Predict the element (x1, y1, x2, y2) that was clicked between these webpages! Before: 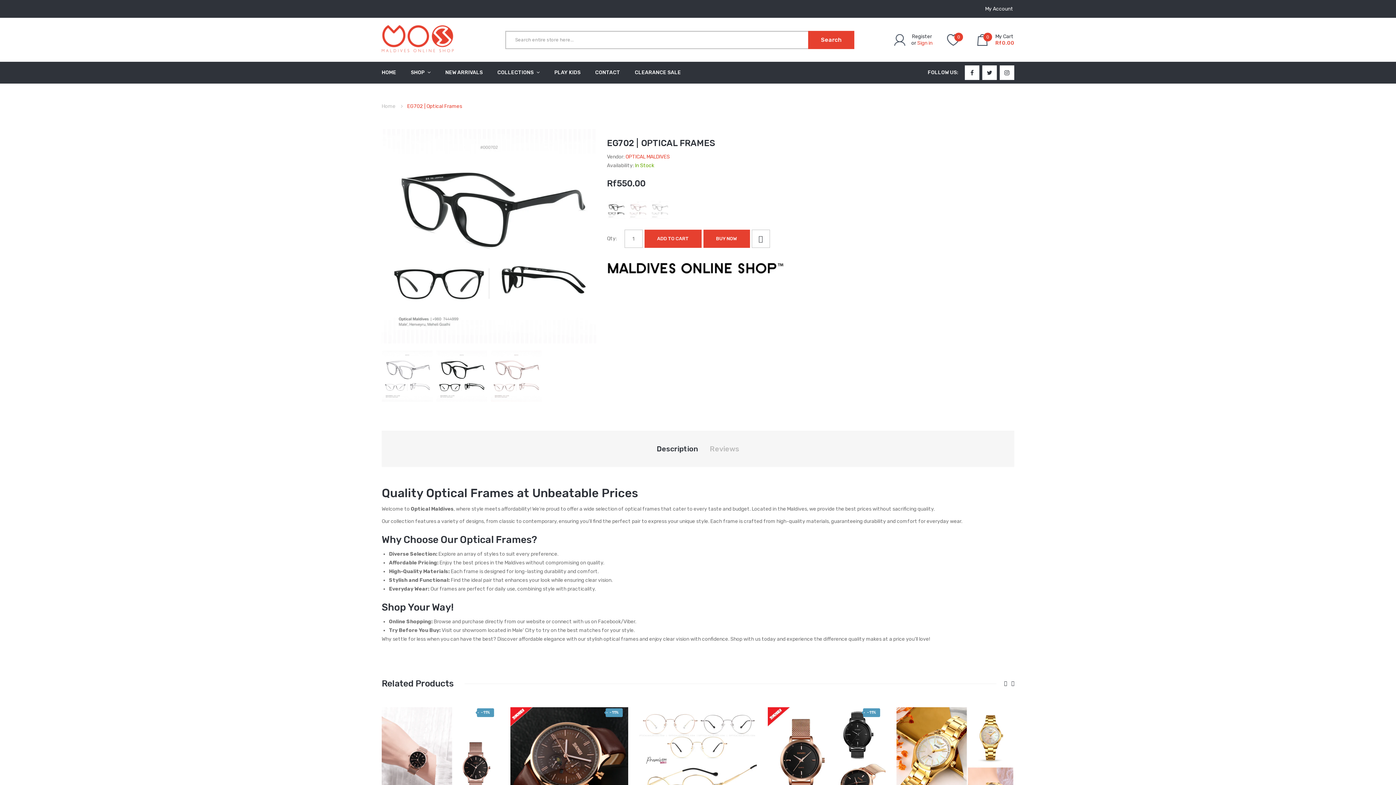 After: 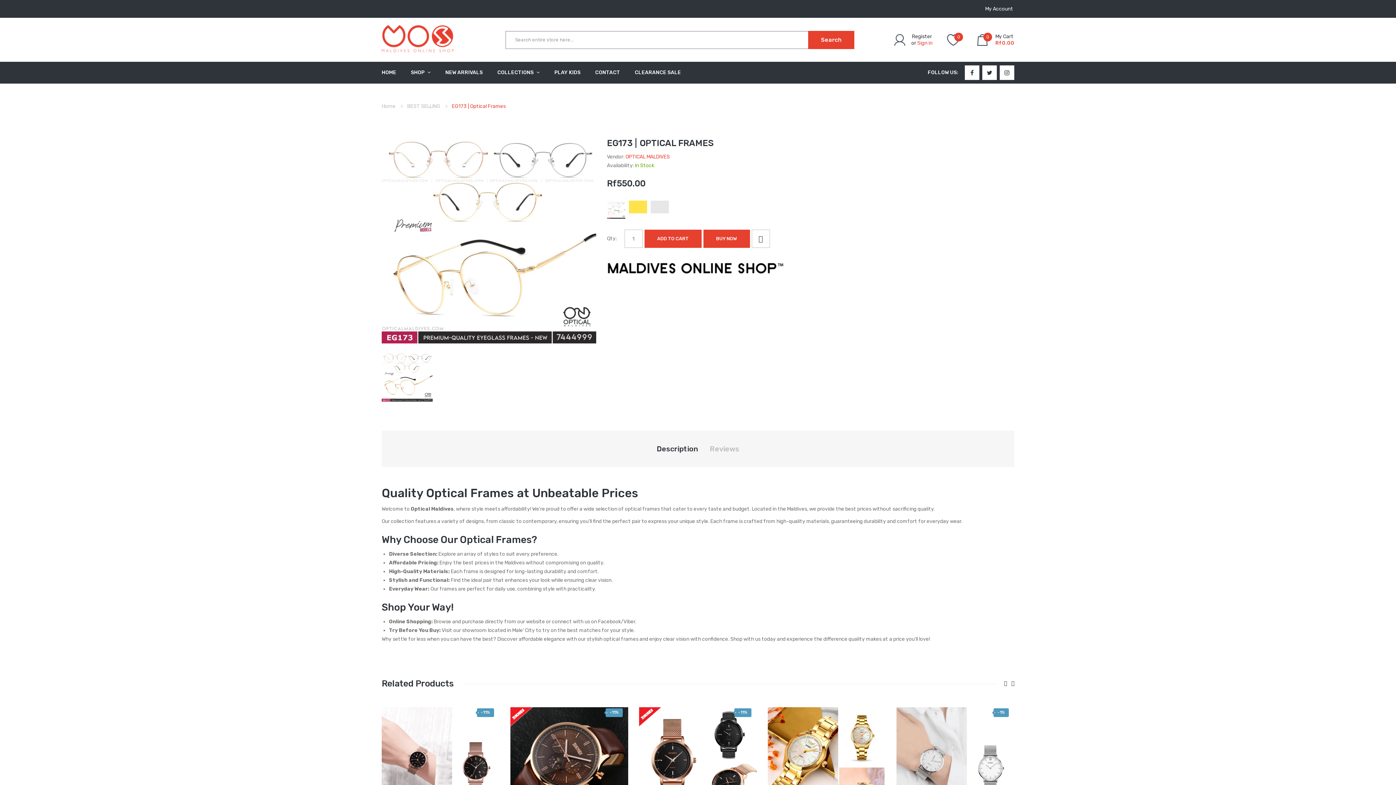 Action: bbox: (639, 707, 757, 825)